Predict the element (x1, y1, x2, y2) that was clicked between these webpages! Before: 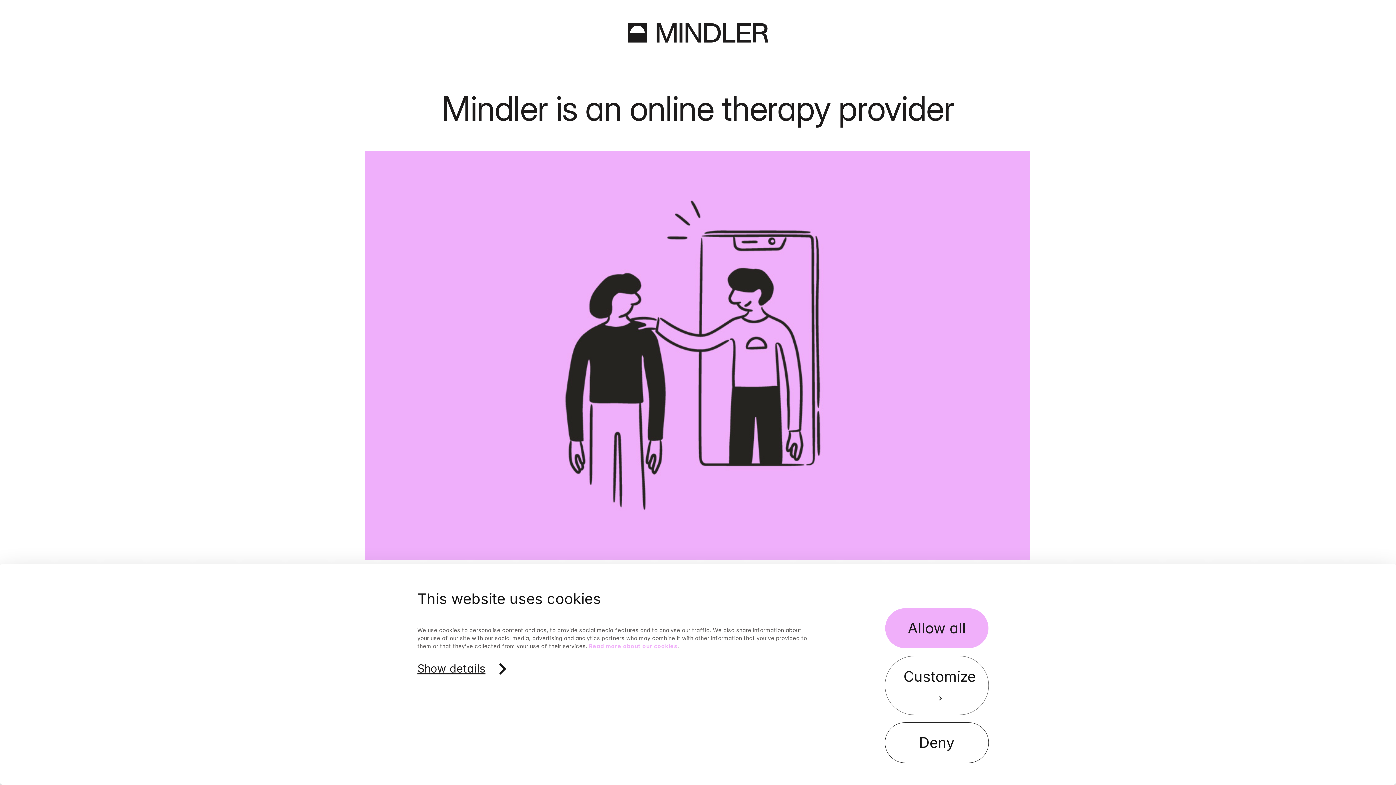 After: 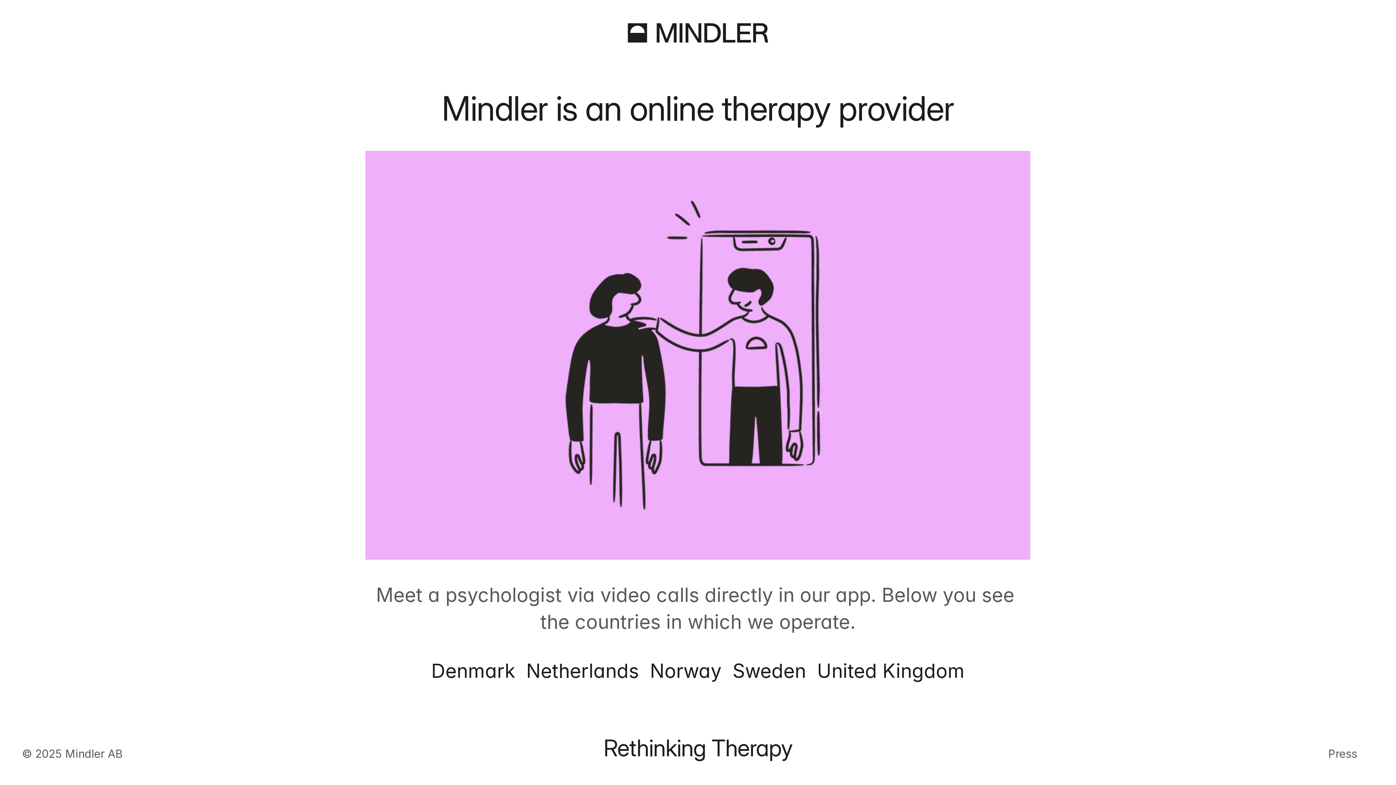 Action: bbox: (885, 608, 989, 649) label: Allow all